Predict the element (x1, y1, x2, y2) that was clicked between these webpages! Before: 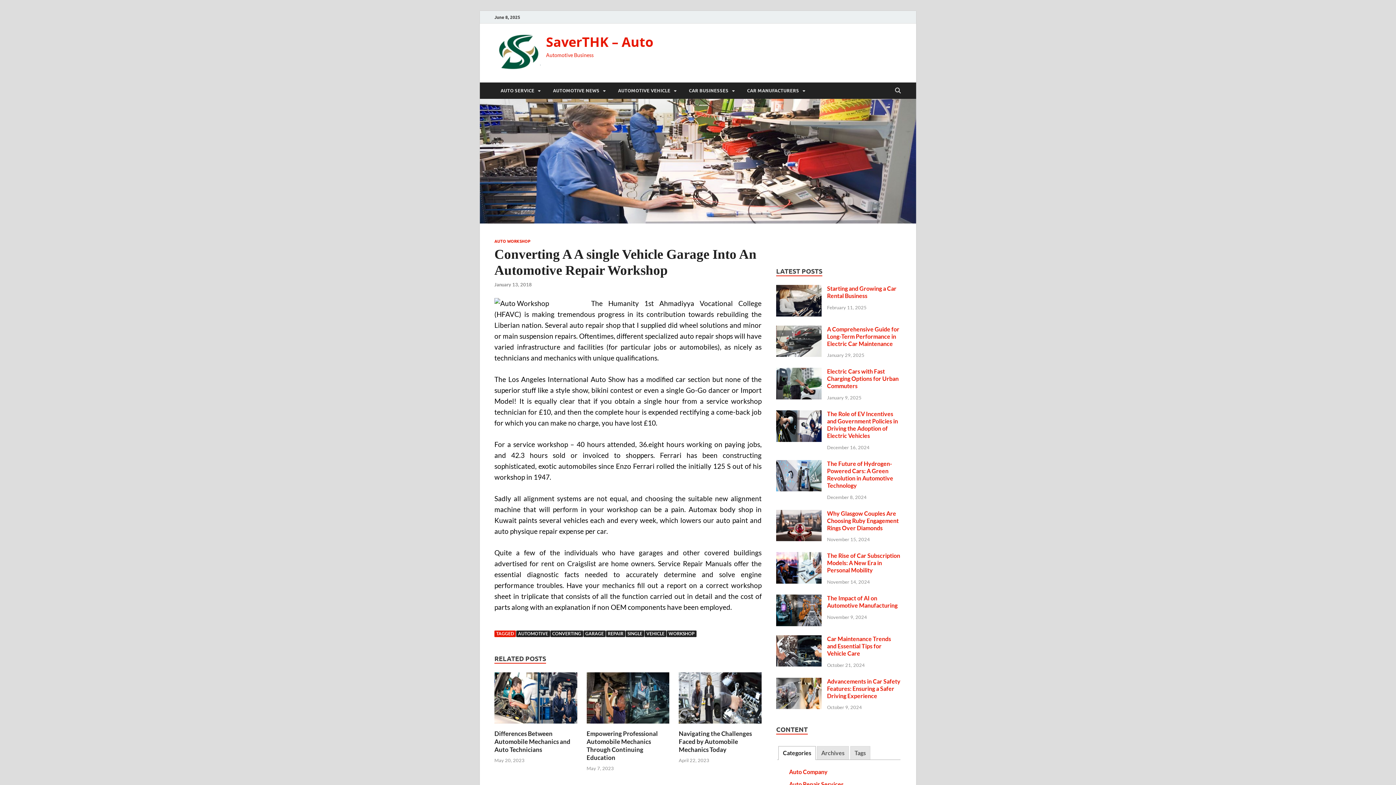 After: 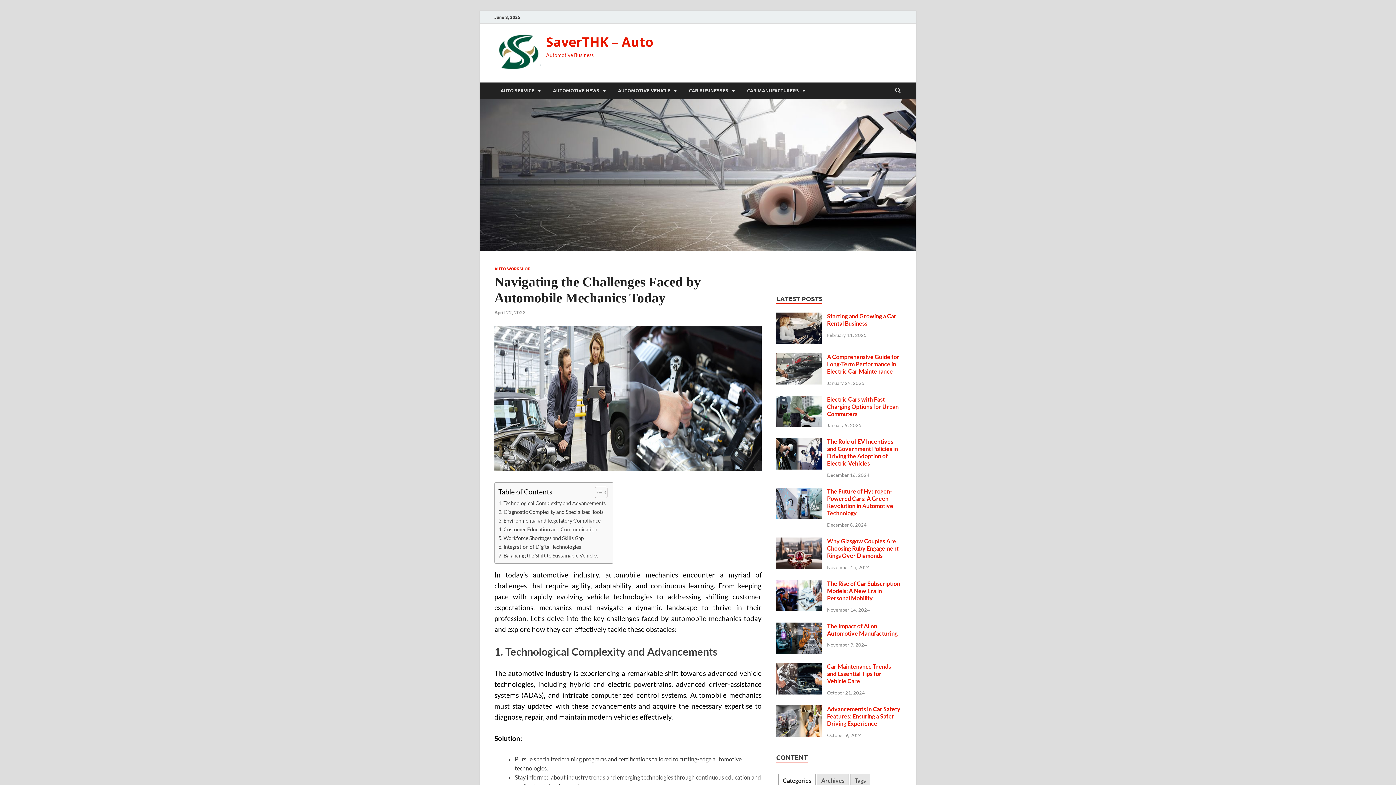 Action: label: Navigating the Challenges Faced by Automobile Mechanics Today bbox: (678, 730, 752, 753)